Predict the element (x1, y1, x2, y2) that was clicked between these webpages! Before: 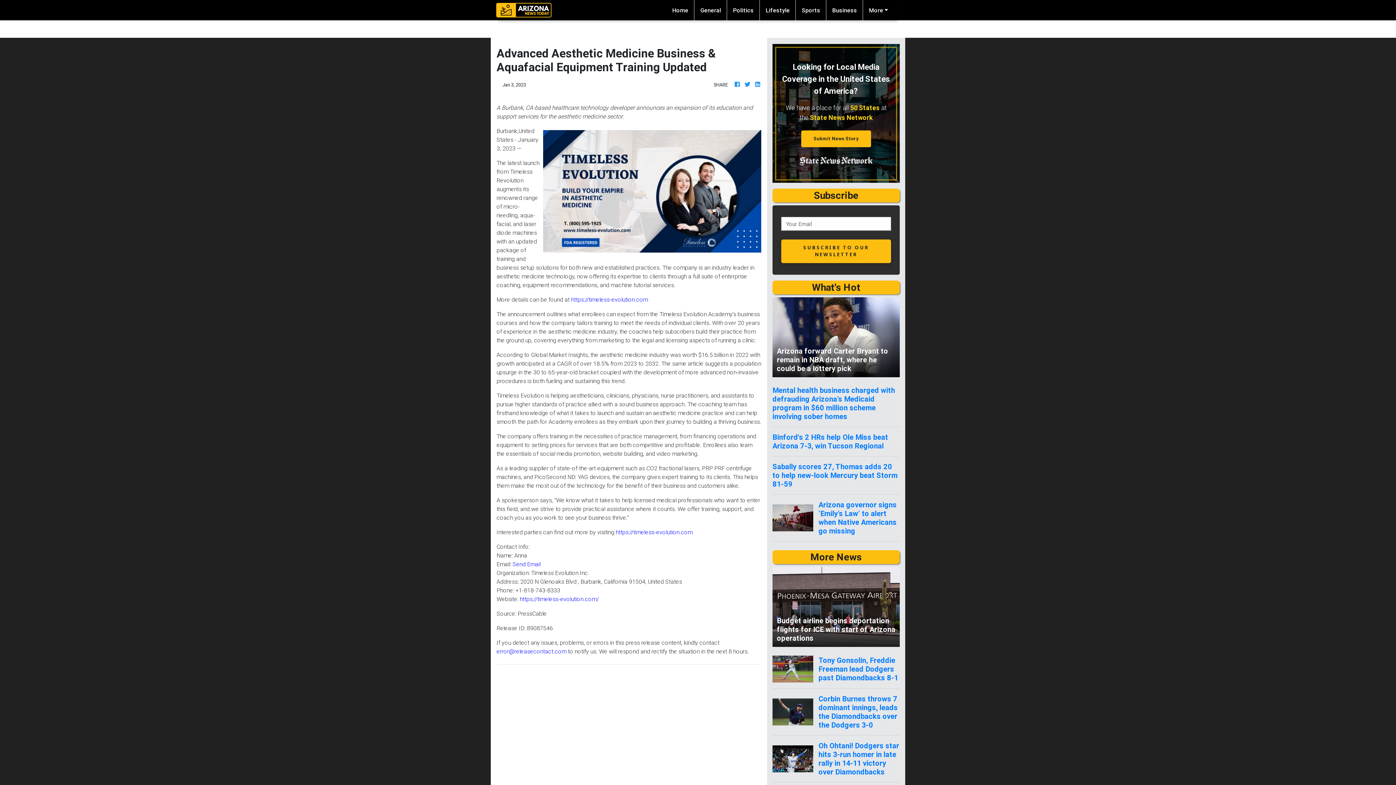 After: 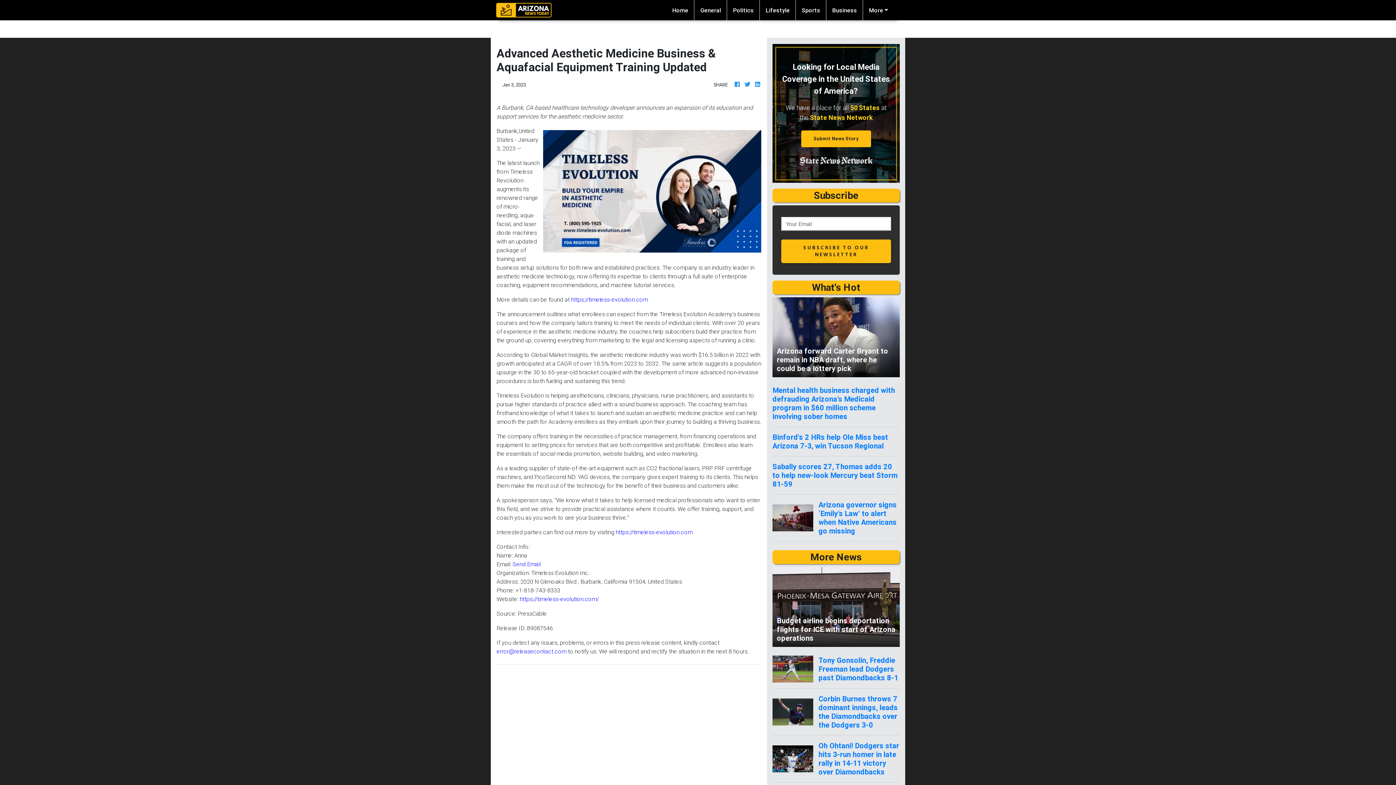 Action: bbox: (512, 560, 540, 568) label: Send Email